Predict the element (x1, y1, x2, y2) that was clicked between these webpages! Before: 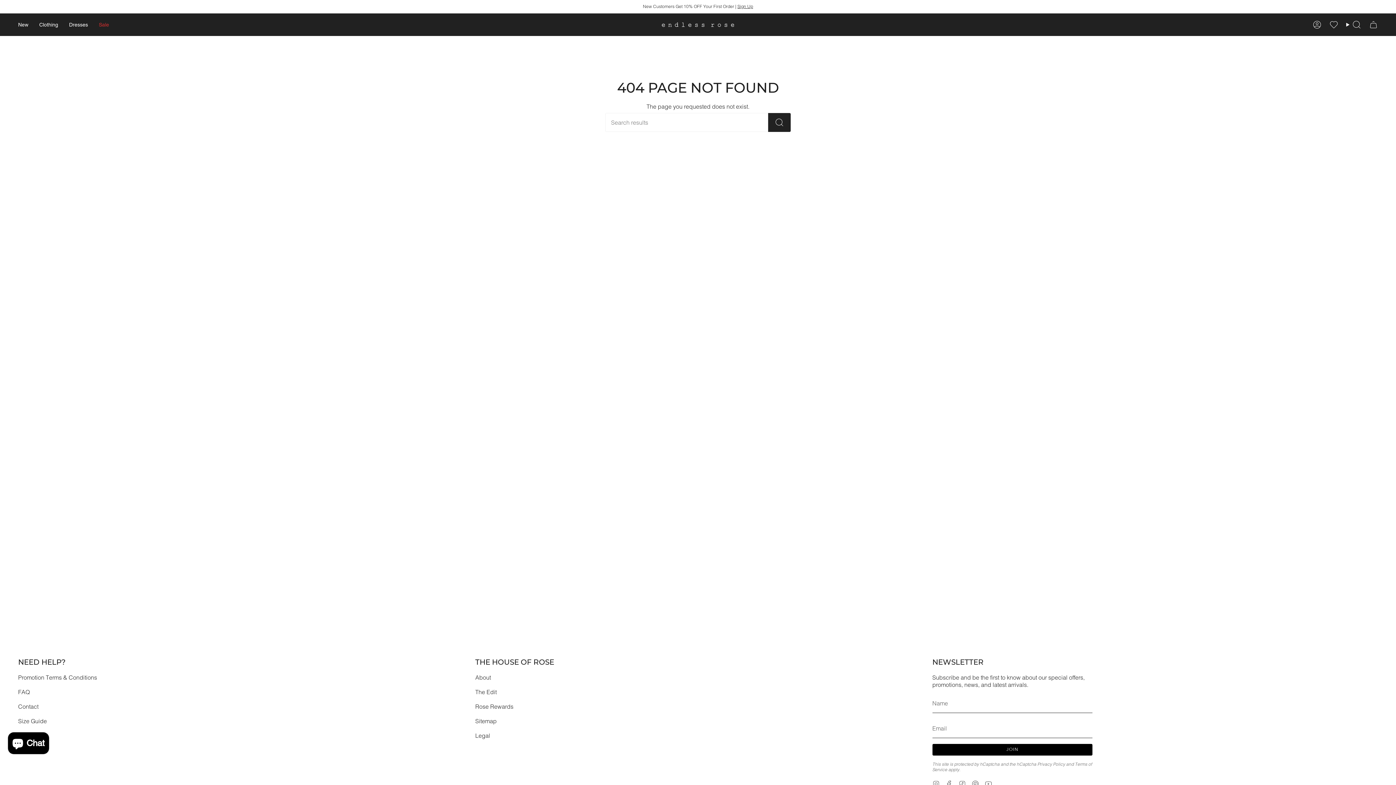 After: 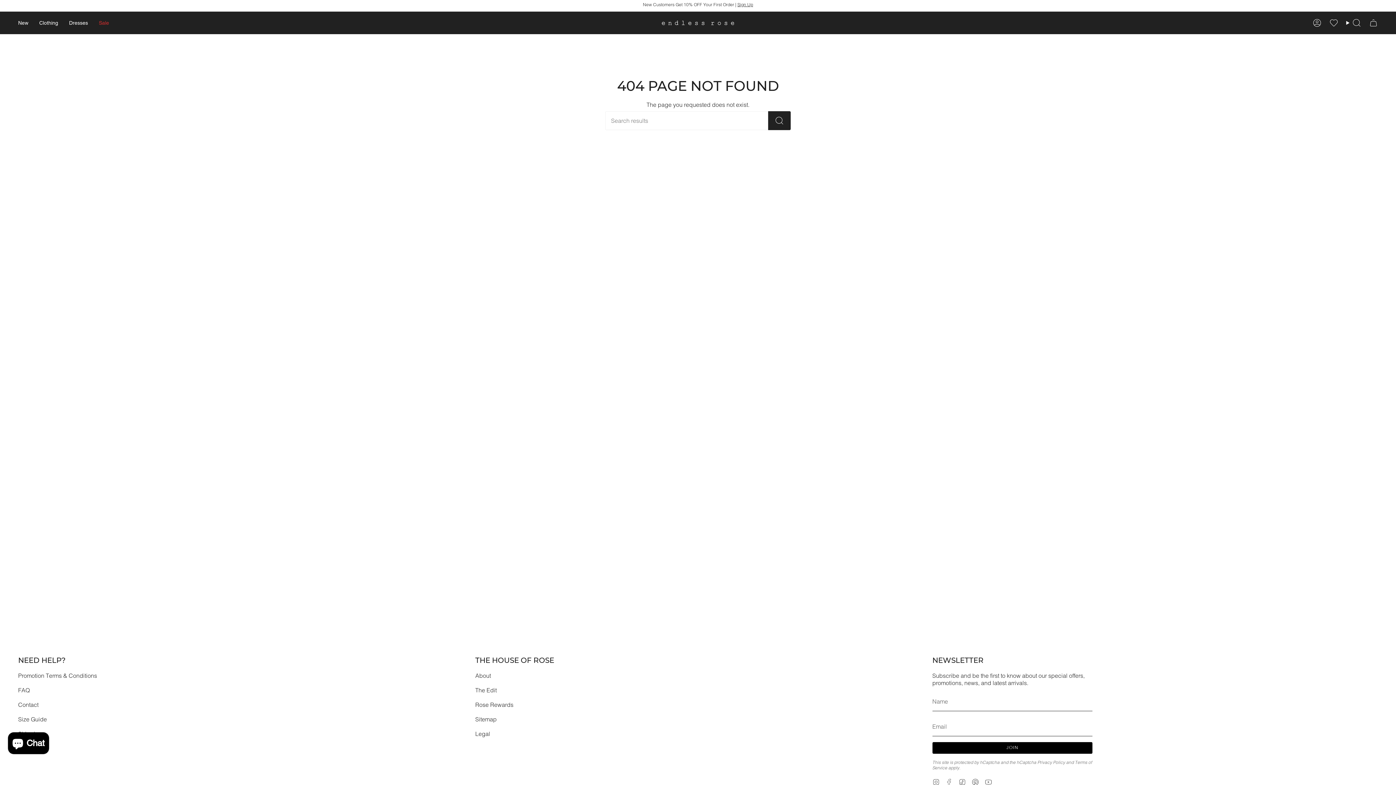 Action: label: Facebook bbox: (945, 780, 952, 787)